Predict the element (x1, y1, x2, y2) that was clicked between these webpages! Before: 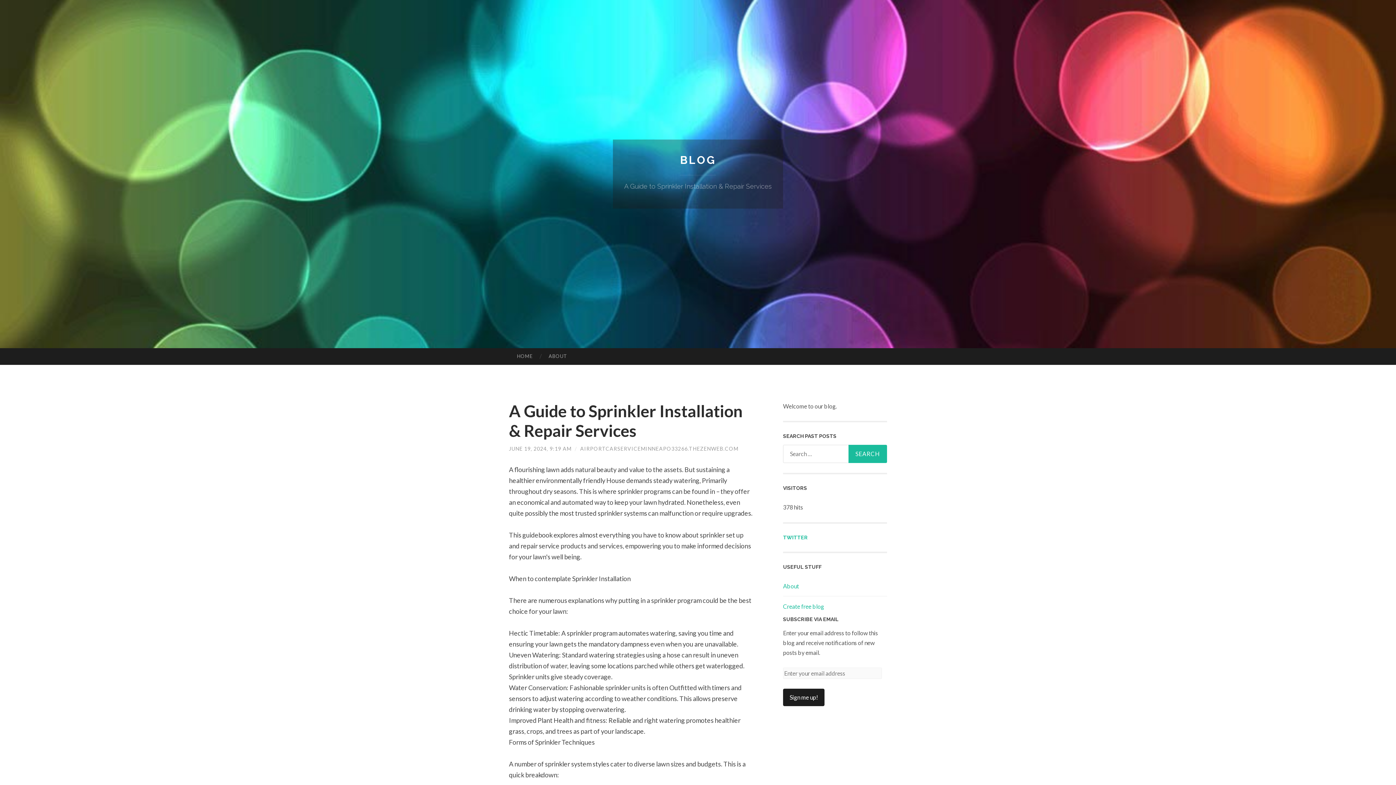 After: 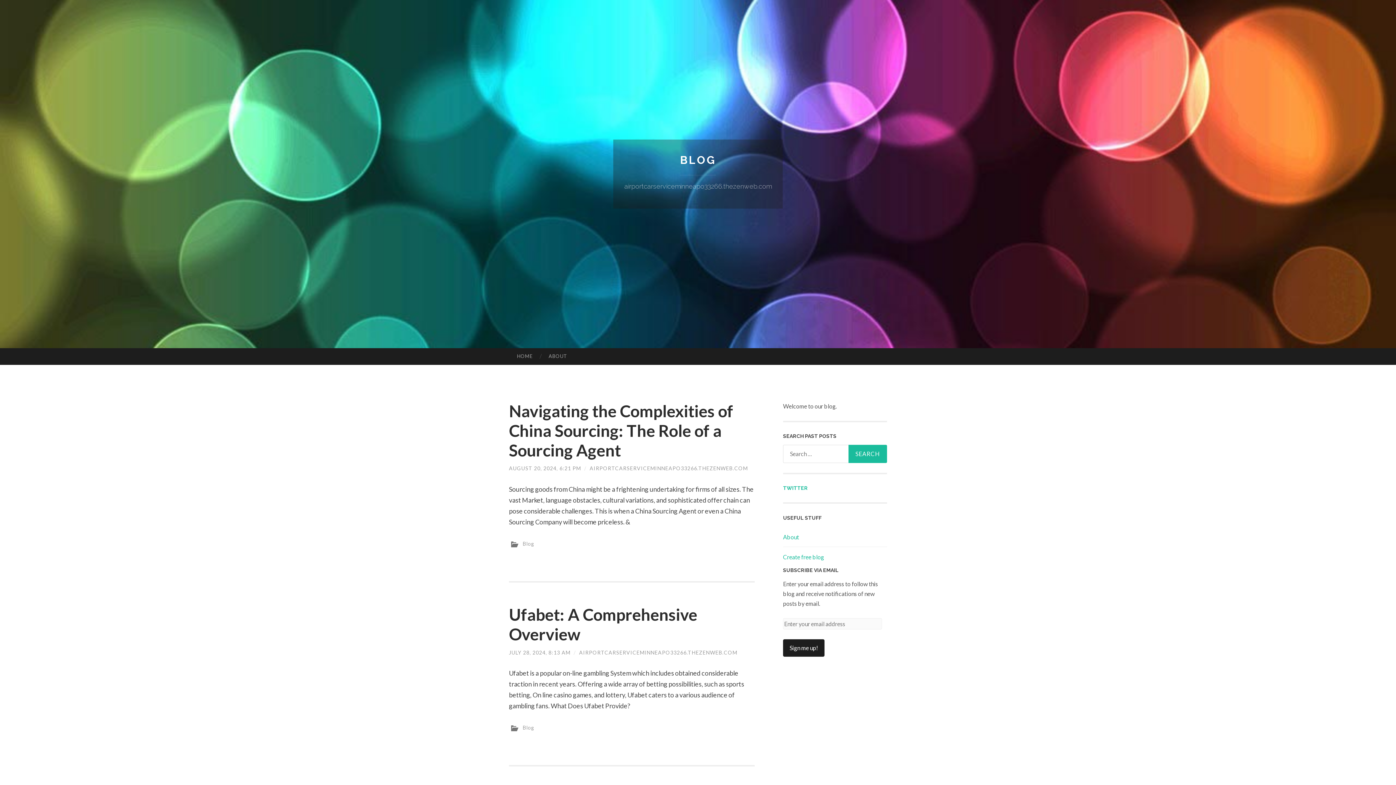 Action: label: BLOG bbox: (680, 153, 716, 166)